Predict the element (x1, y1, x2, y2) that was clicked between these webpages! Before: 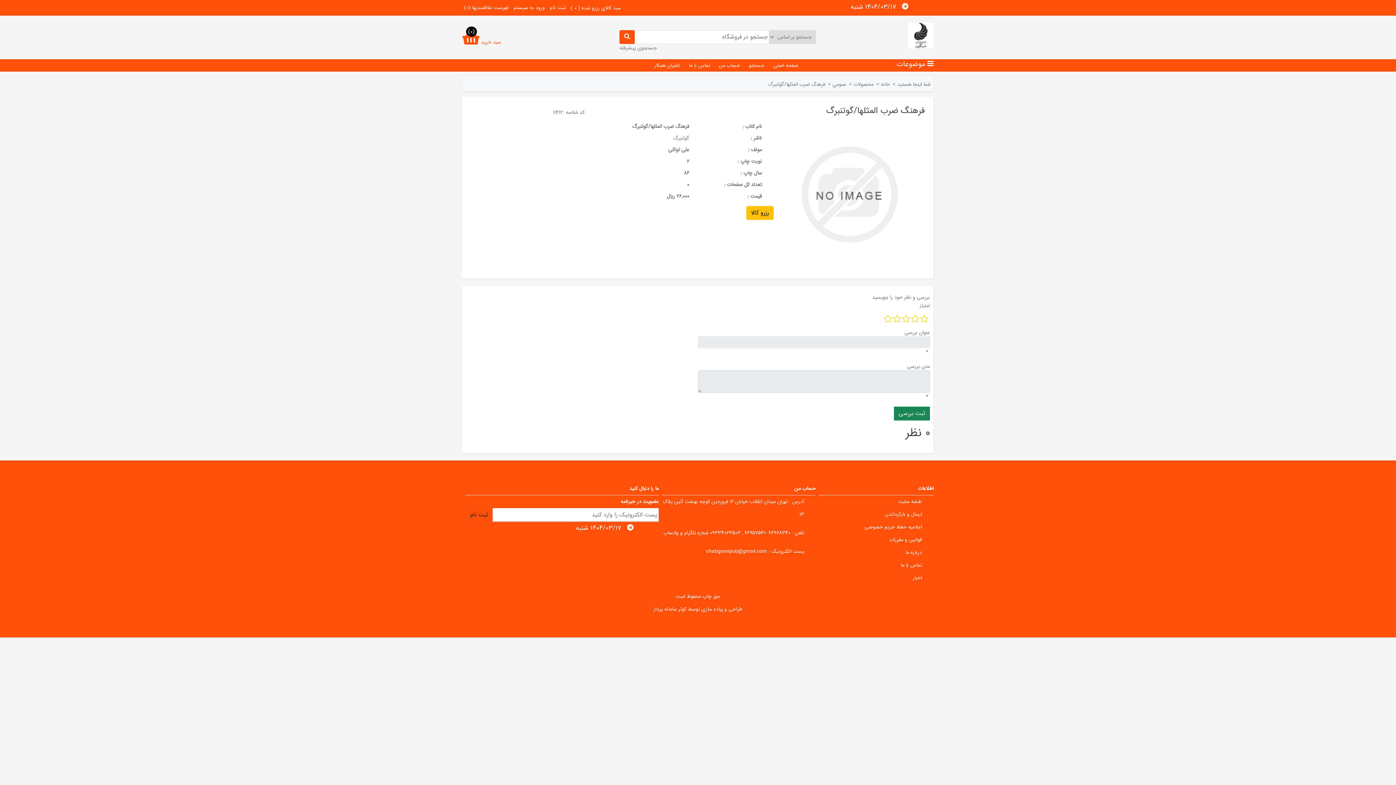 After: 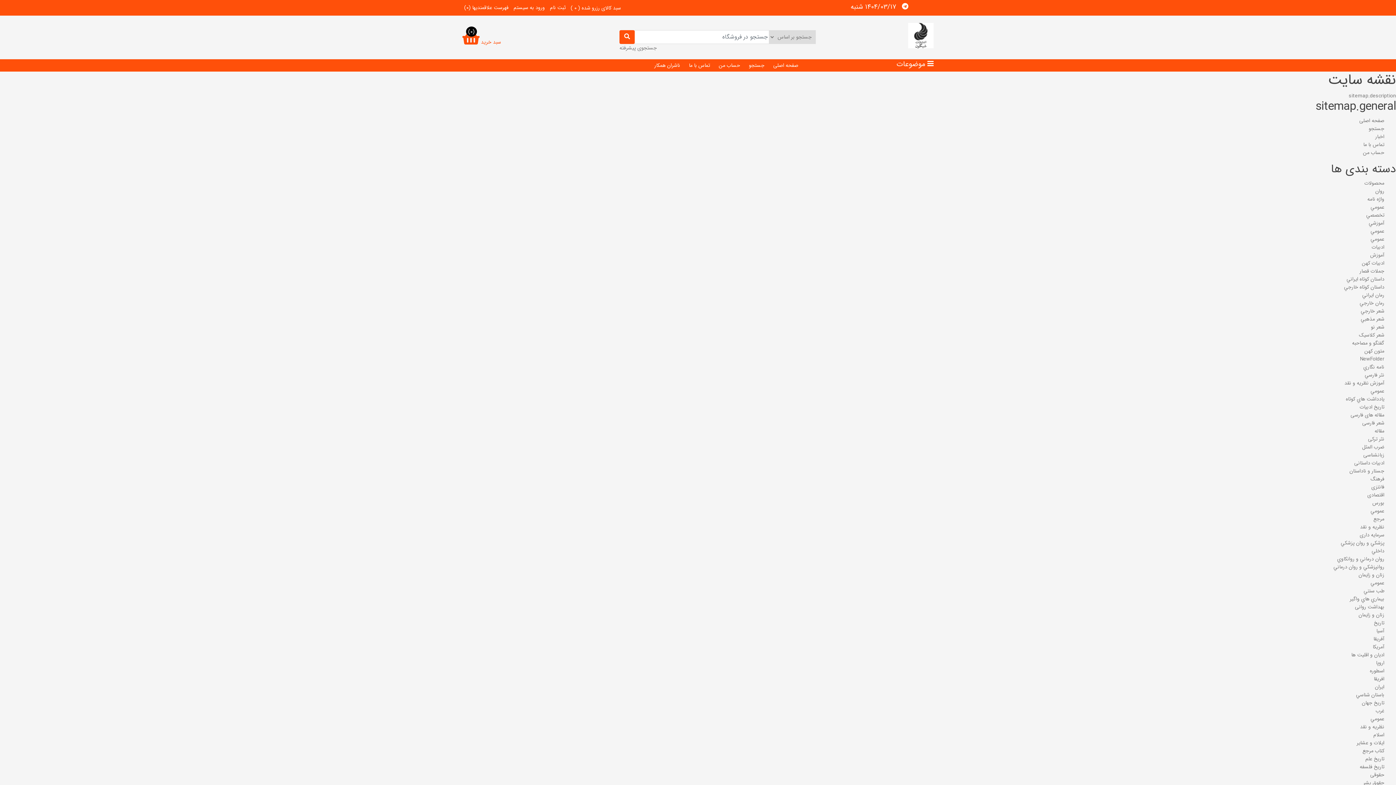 Action: bbox: (898, 497, 922, 505) label: نقشه سایت